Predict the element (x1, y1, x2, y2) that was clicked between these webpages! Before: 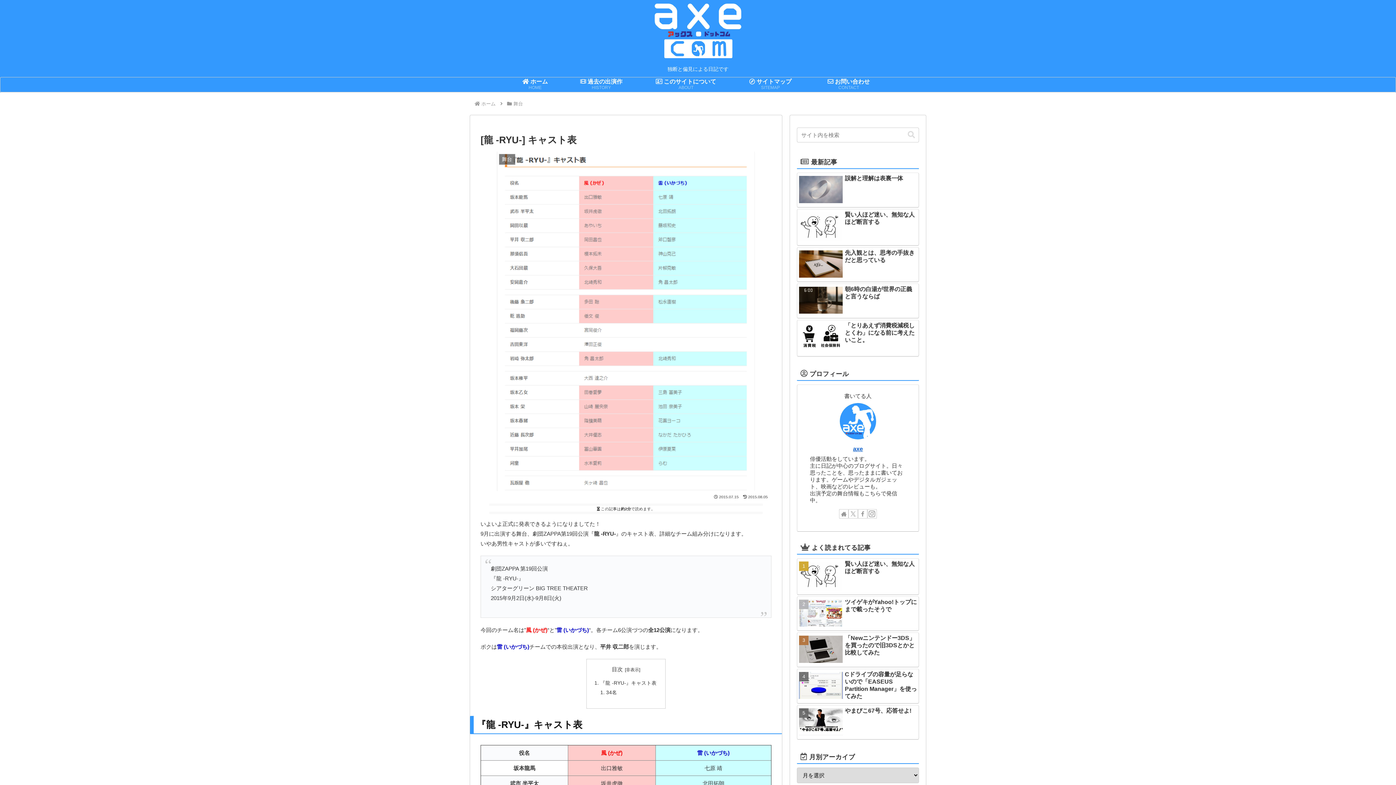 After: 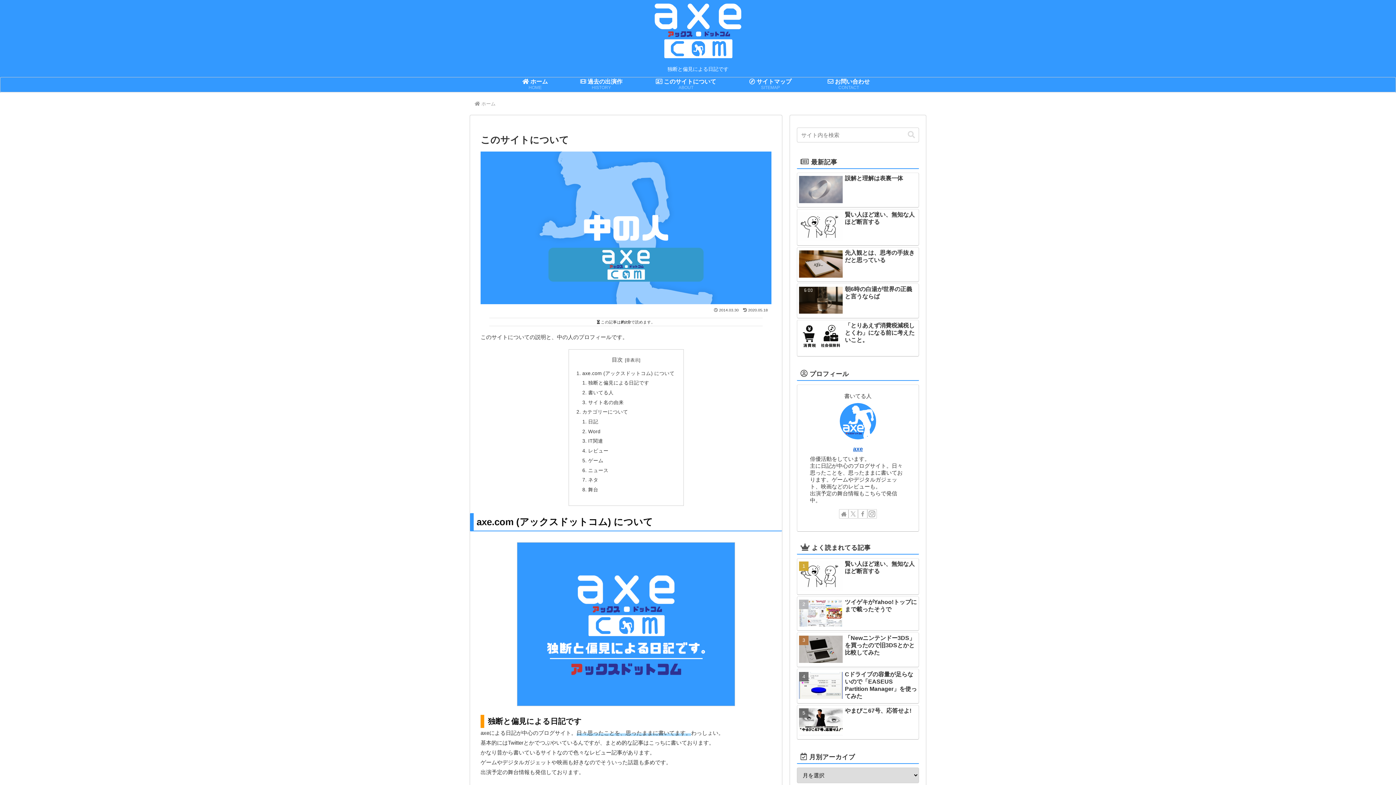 Action: label: axe bbox: (853, 445, 863, 452)